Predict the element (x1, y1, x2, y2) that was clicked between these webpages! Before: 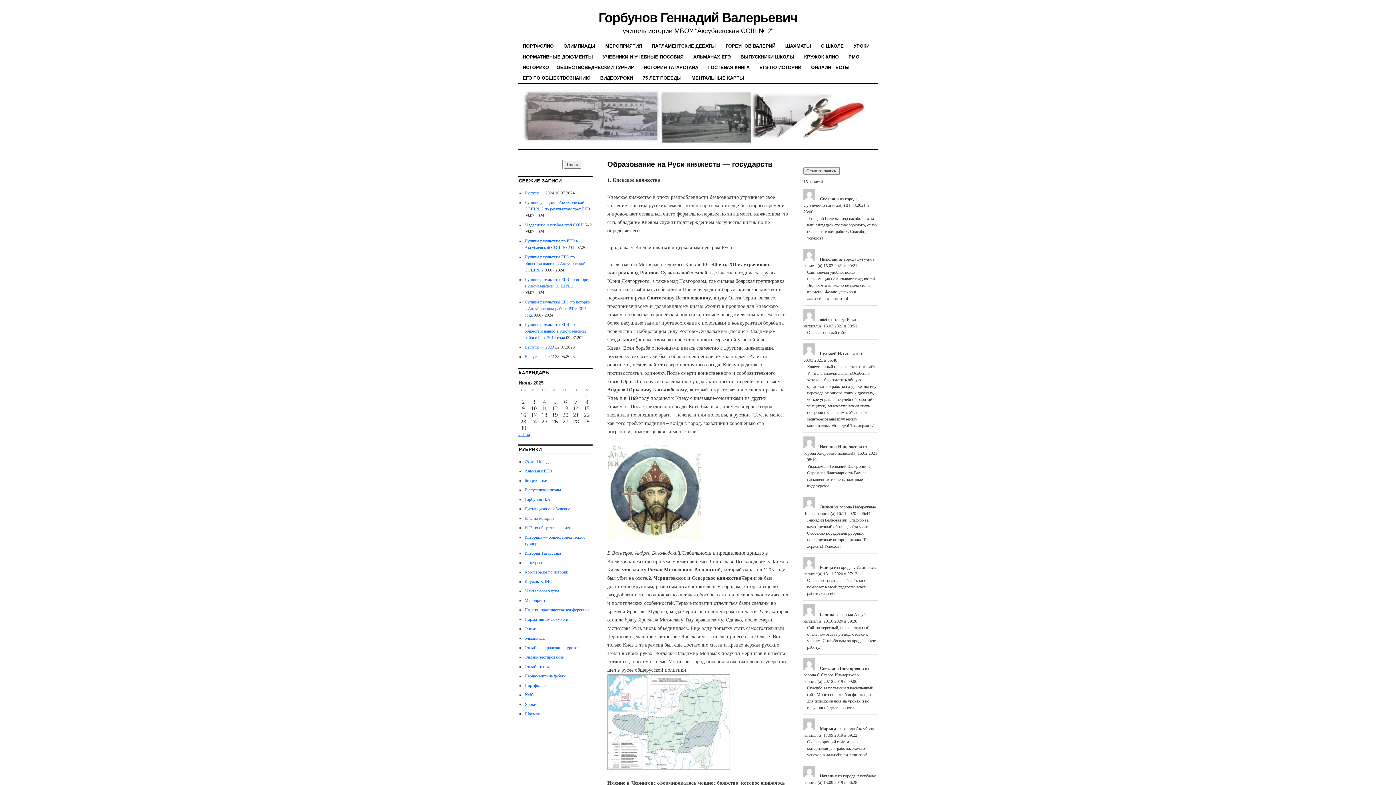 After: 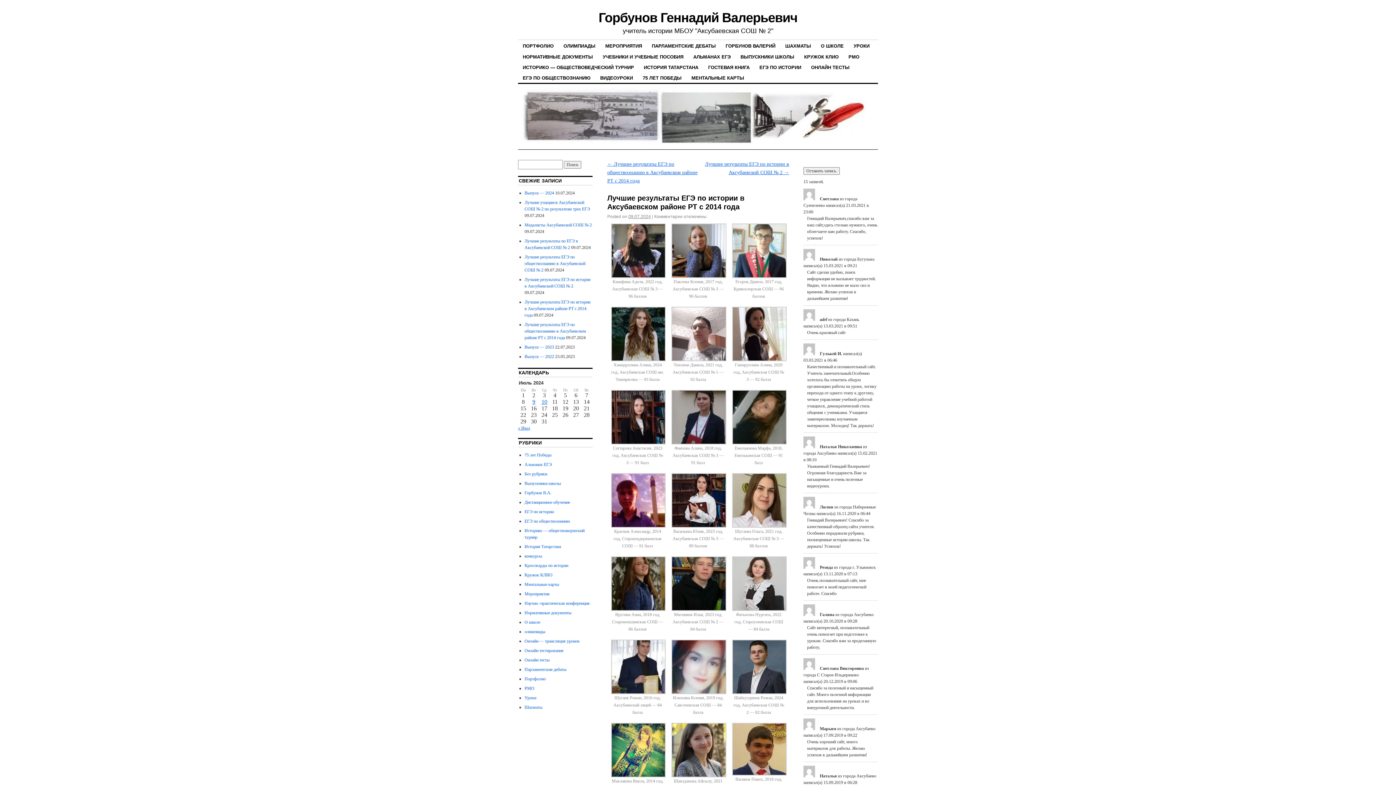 Action: label: Лучшие результаты ЕГЭ по истории в Аксубаевском районе РТ с 2014 года bbox: (524, 299, 590, 317)